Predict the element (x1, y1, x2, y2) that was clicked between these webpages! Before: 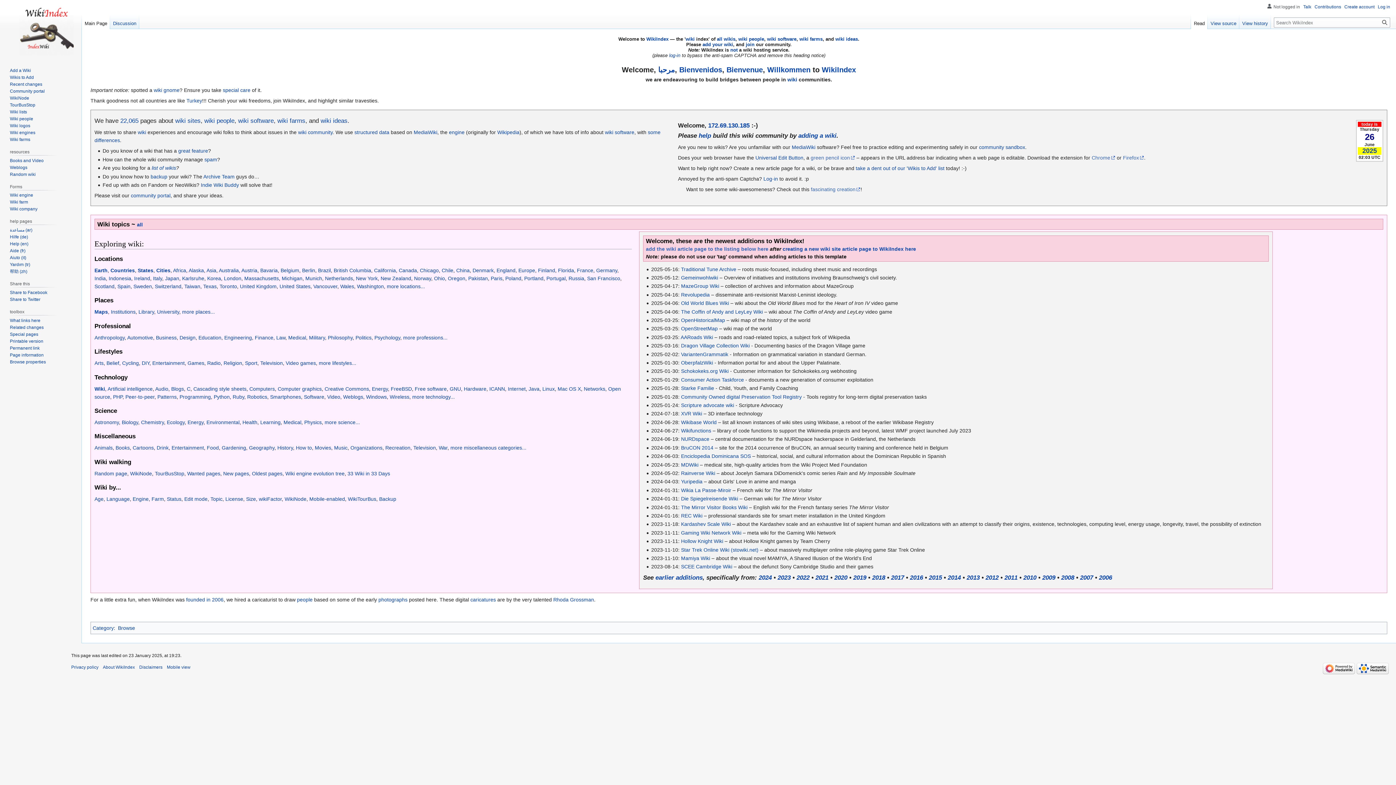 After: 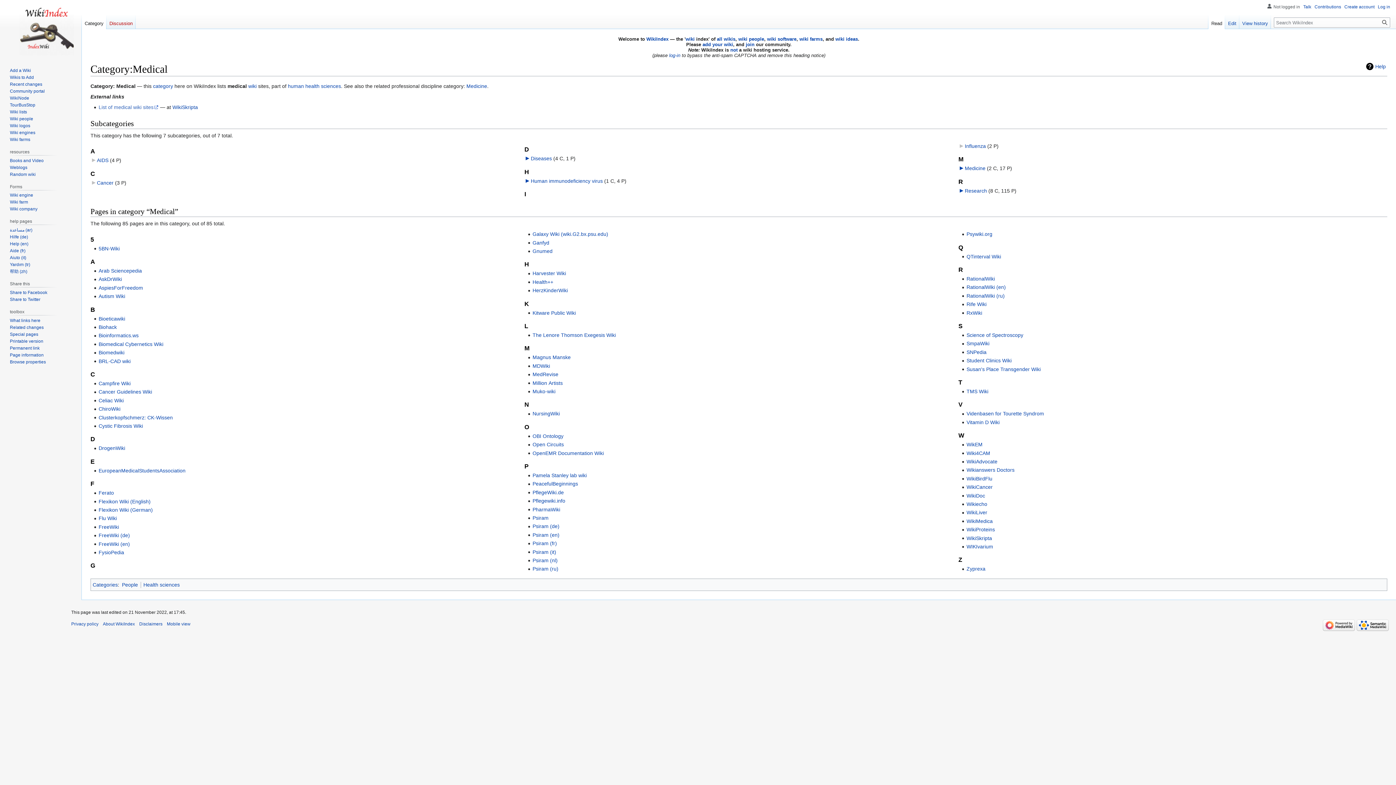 Action: label: Medical bbox: (283, 419, 301, 425)